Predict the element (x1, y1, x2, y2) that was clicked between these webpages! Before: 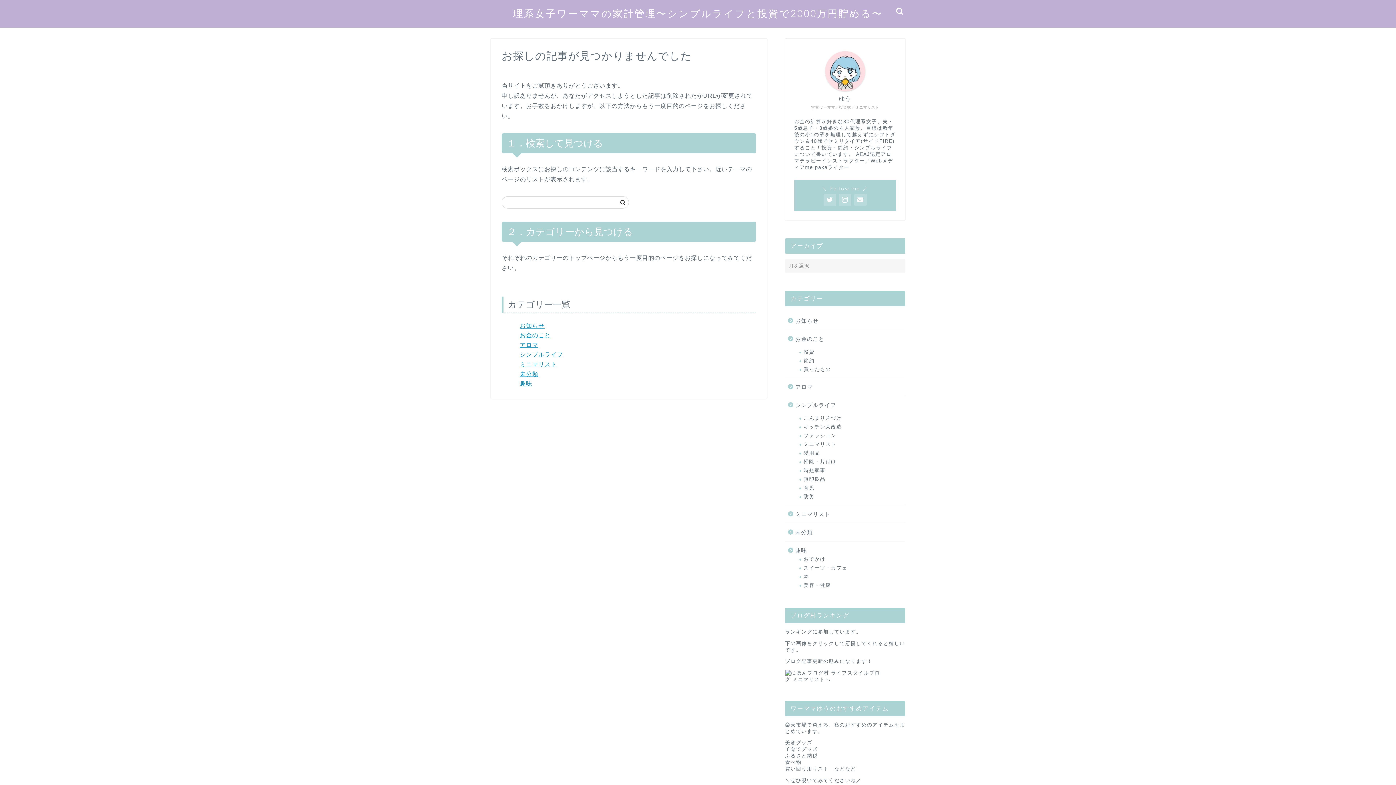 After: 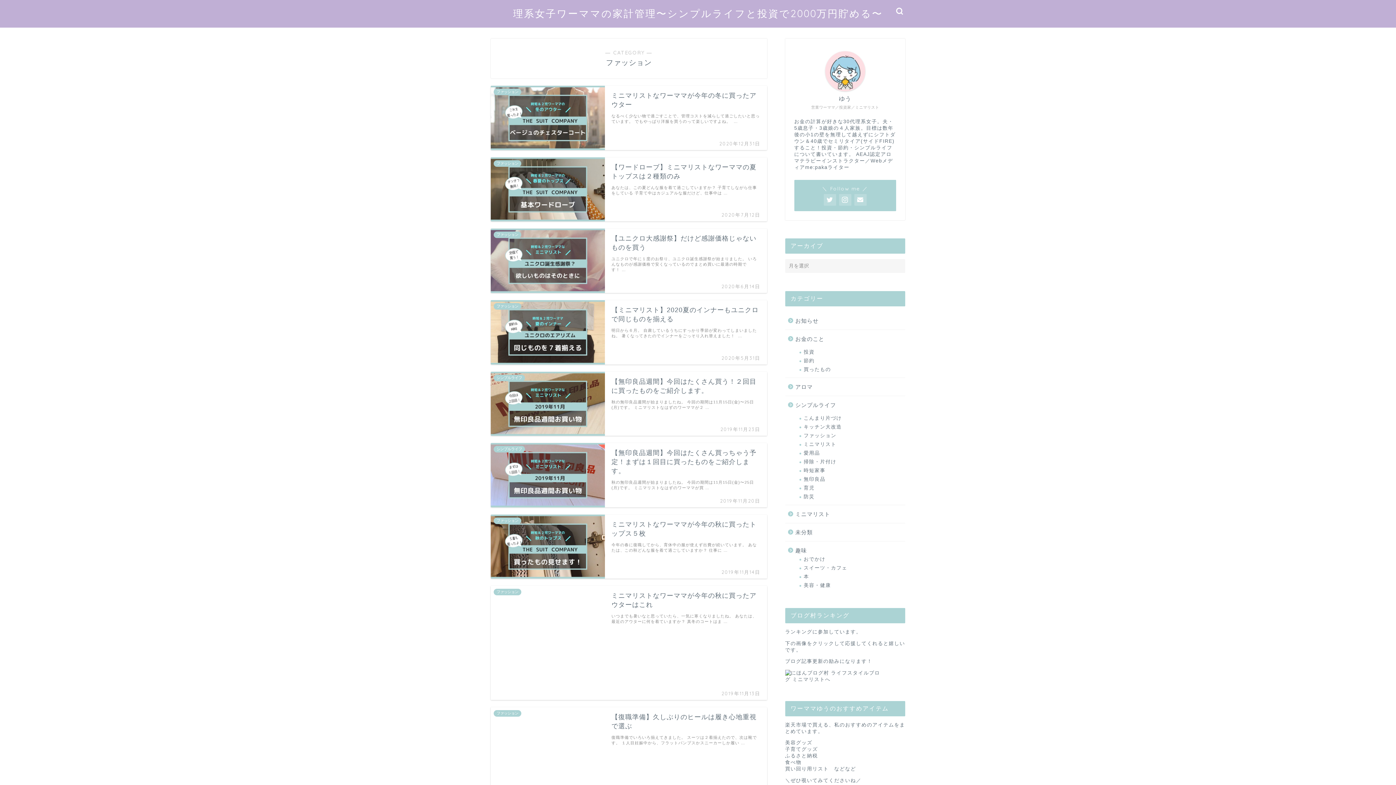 Action: label: ファッション bbox: (794, 431, 904, 440)